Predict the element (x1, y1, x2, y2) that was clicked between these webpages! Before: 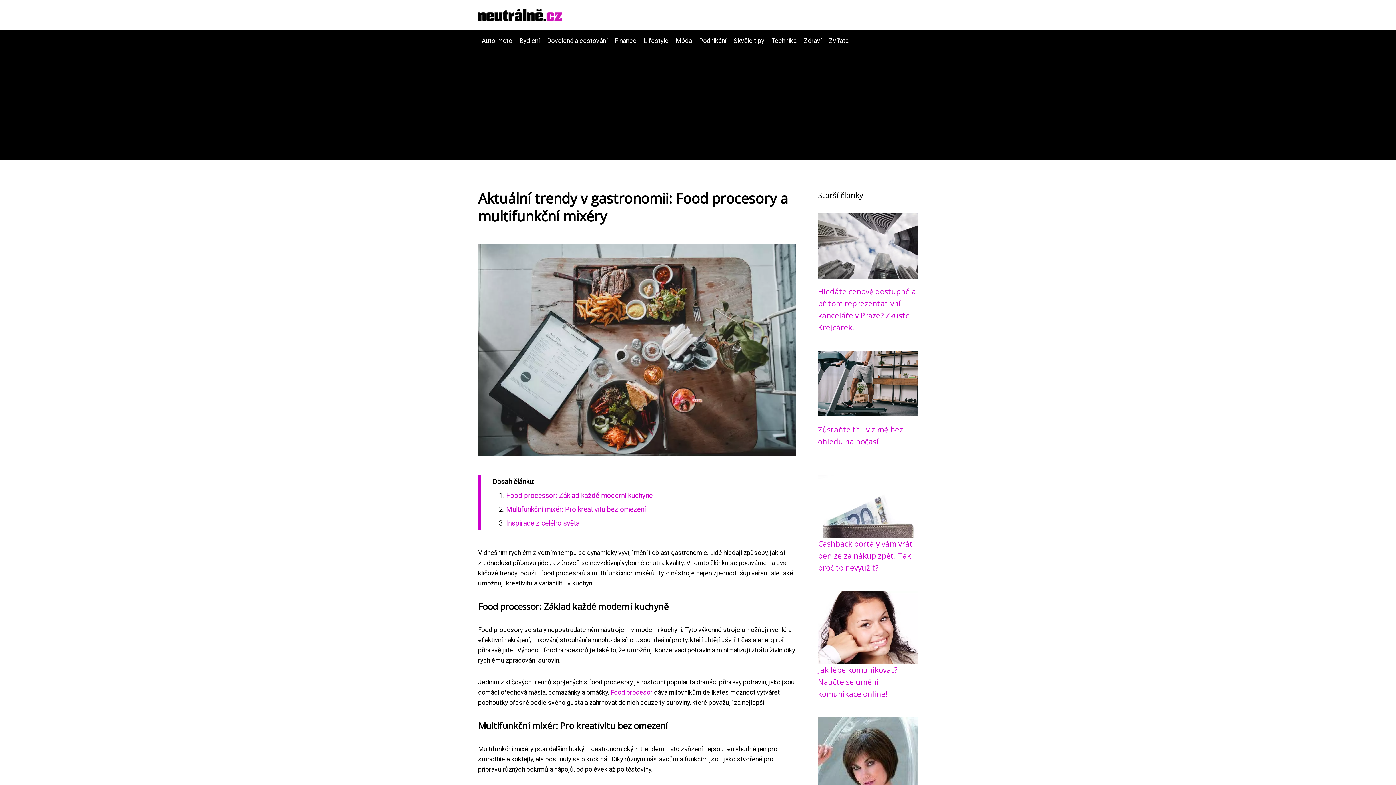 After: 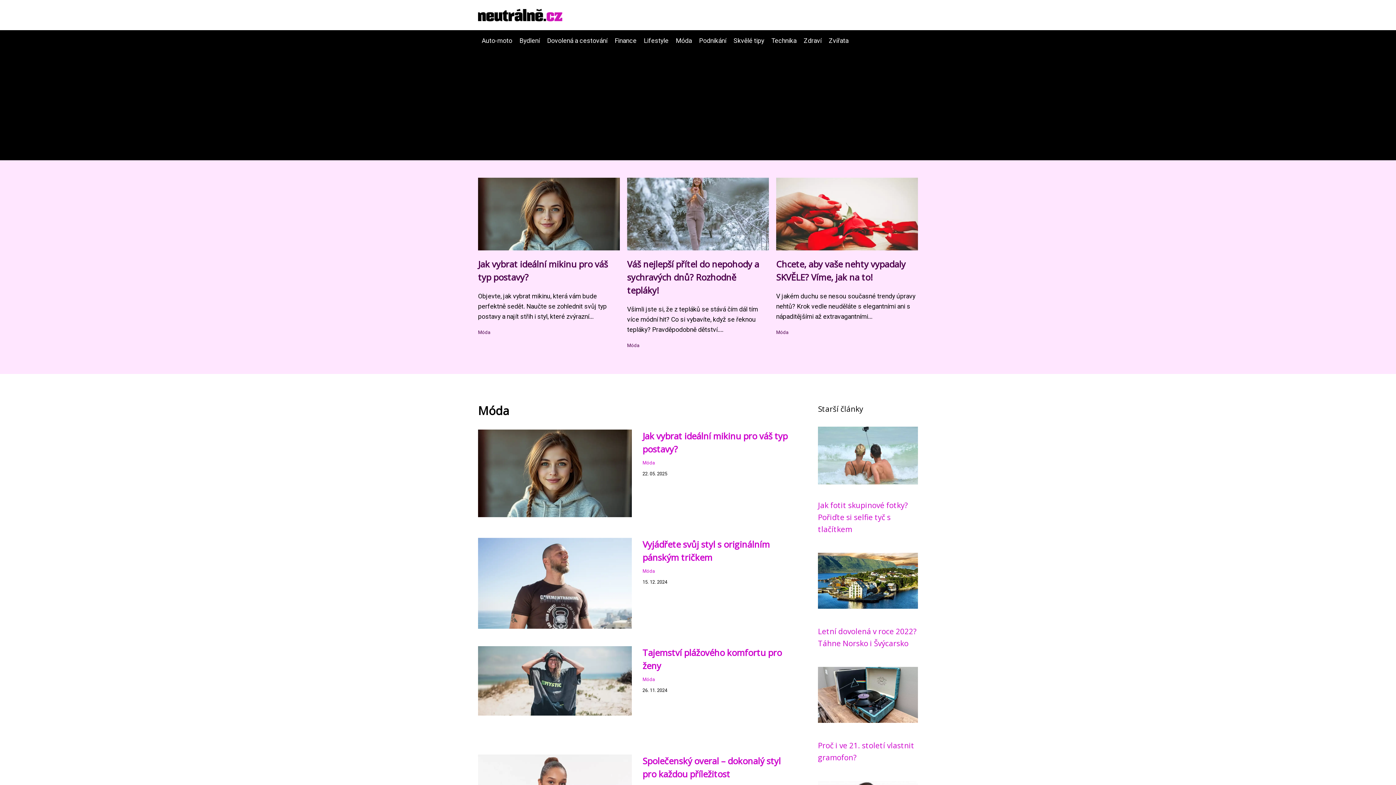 Action: bbox: (672, 37, 695, 44) label: Móda